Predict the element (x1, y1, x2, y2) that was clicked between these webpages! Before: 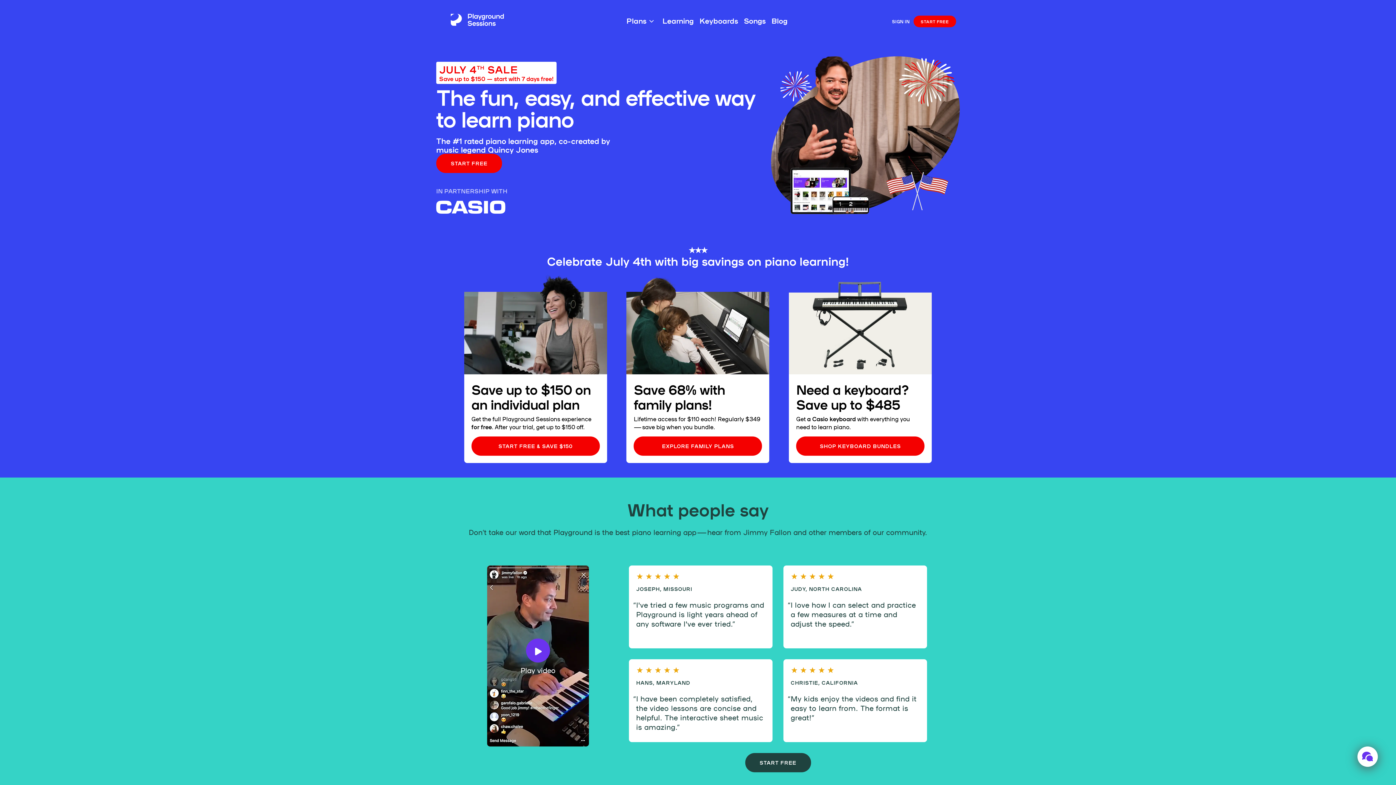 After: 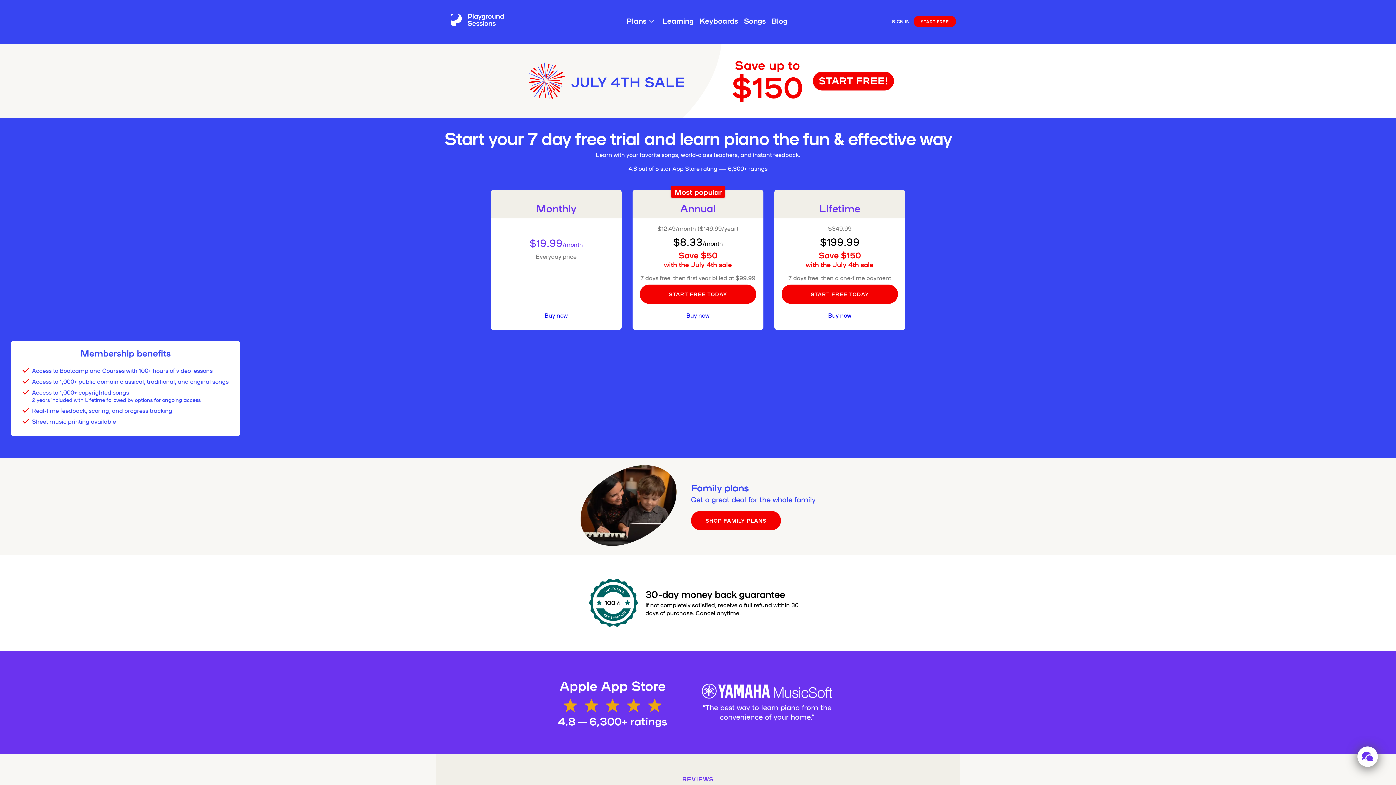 Action: bbox: (771, 56, 960, 216)